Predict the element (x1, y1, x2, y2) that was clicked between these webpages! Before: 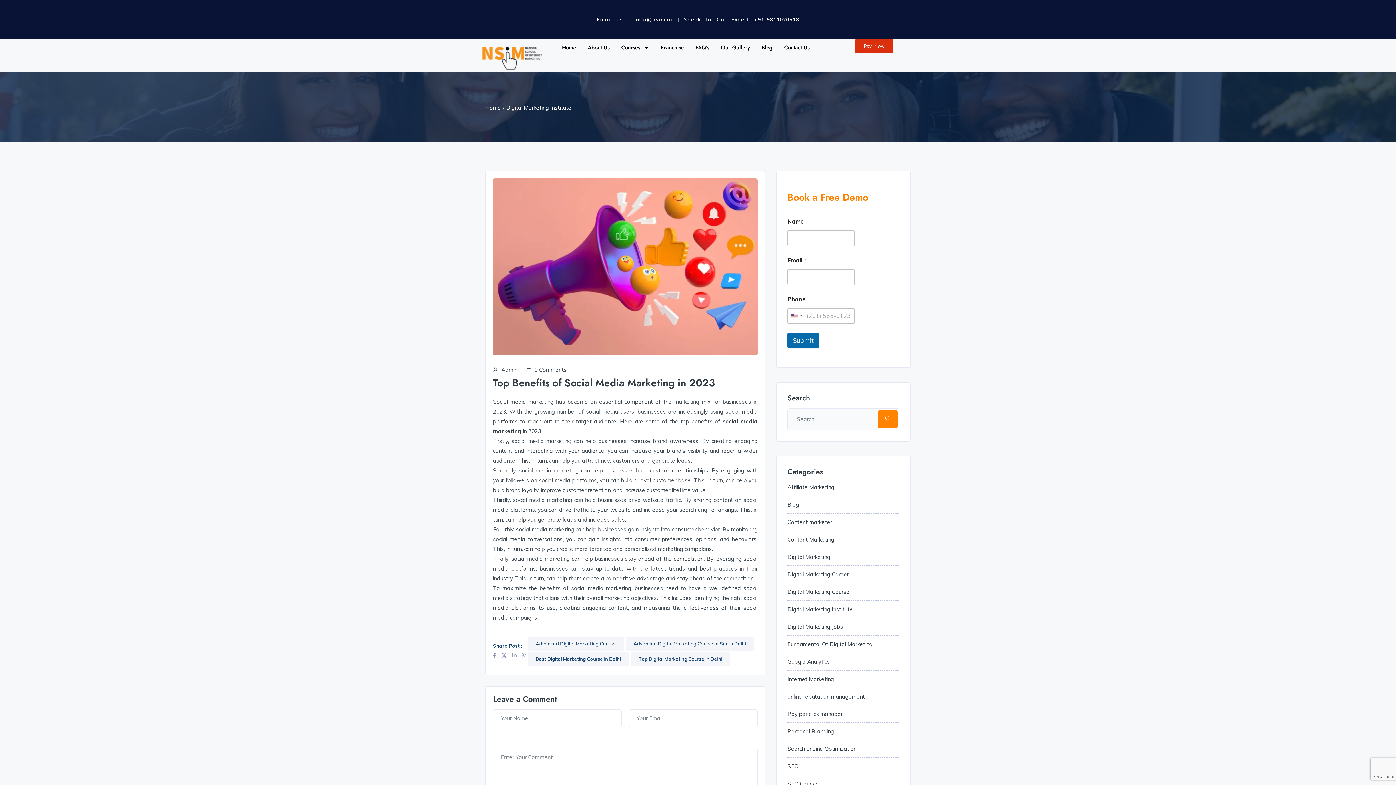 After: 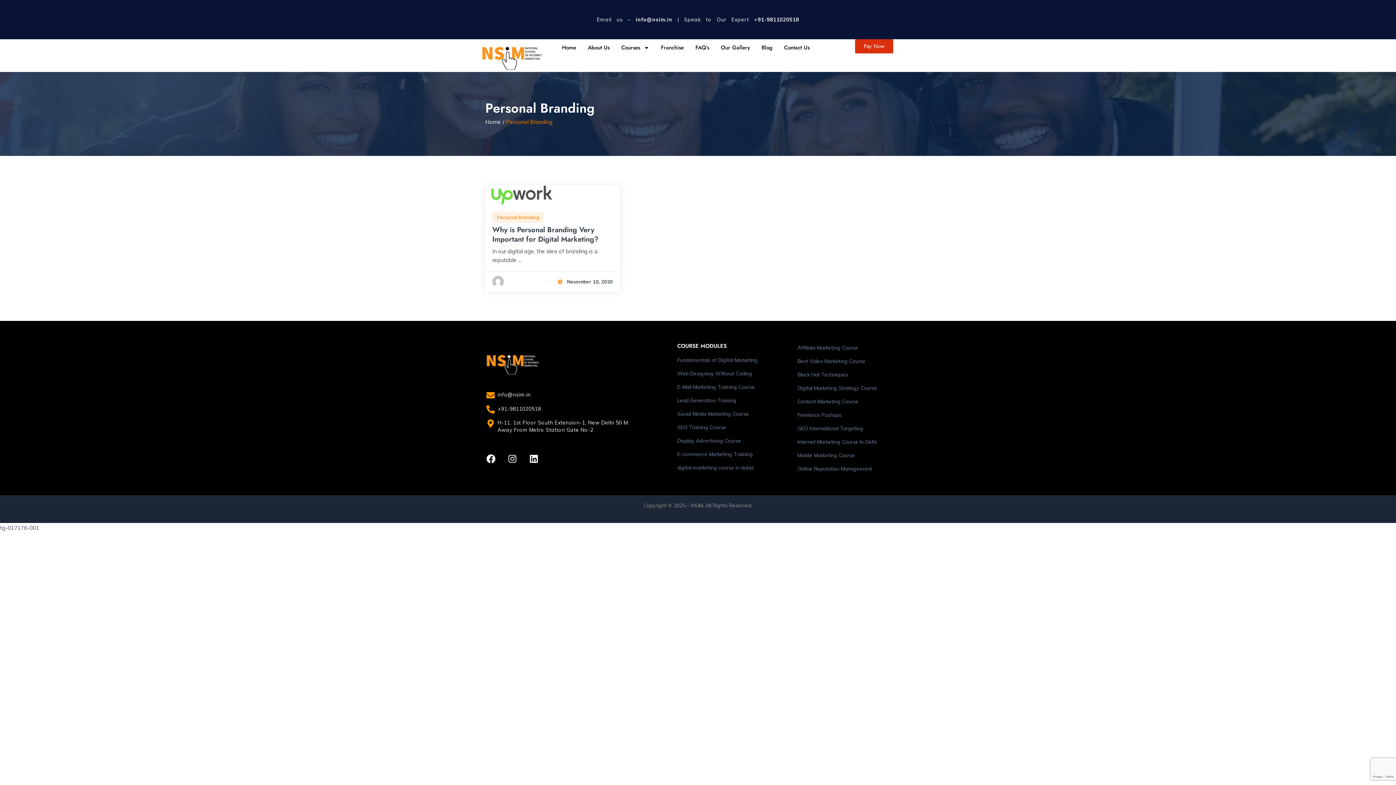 Action: bbox: (787, 728, 834, 735) label: Personal Branding